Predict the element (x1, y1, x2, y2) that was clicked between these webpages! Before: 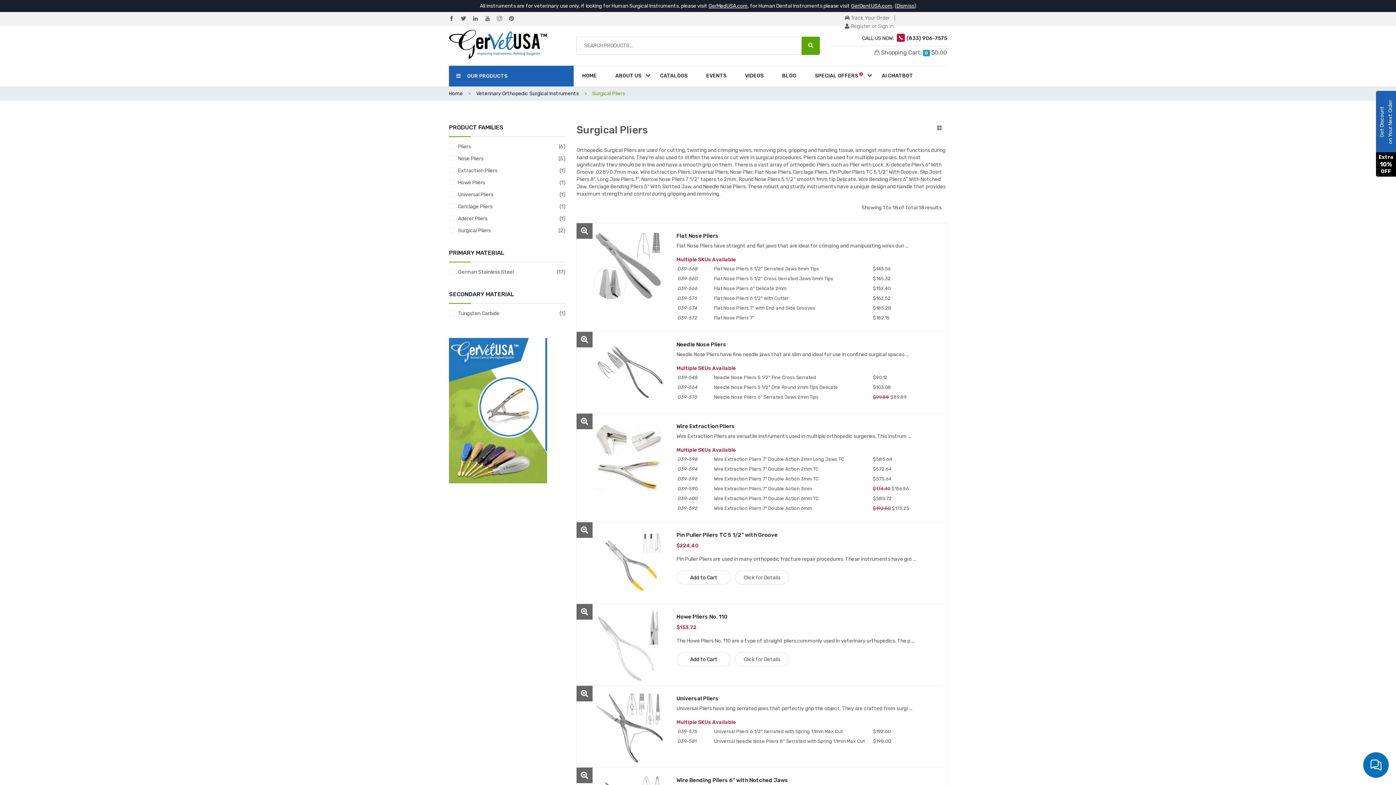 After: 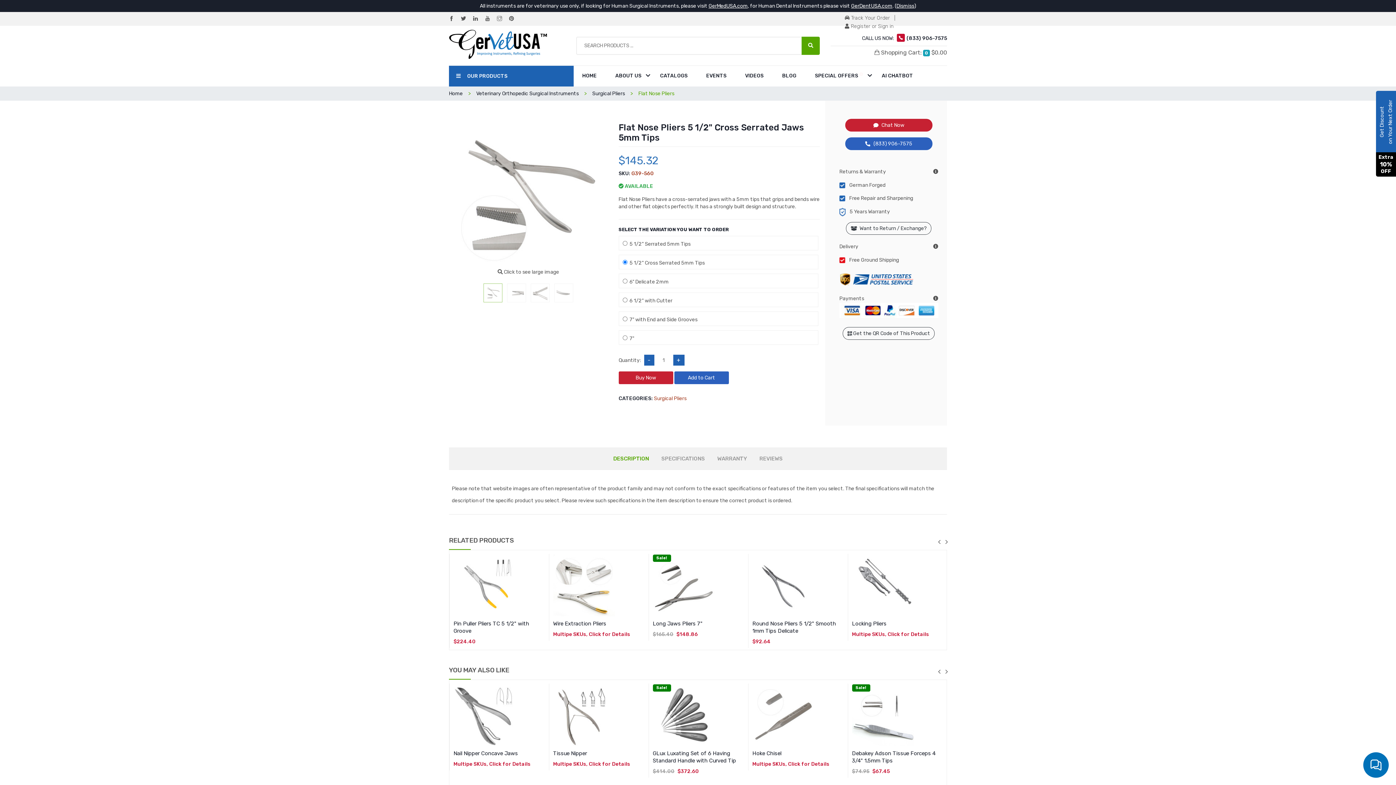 Action: label: $145.32 bbox: (873, 274, 890, 282)